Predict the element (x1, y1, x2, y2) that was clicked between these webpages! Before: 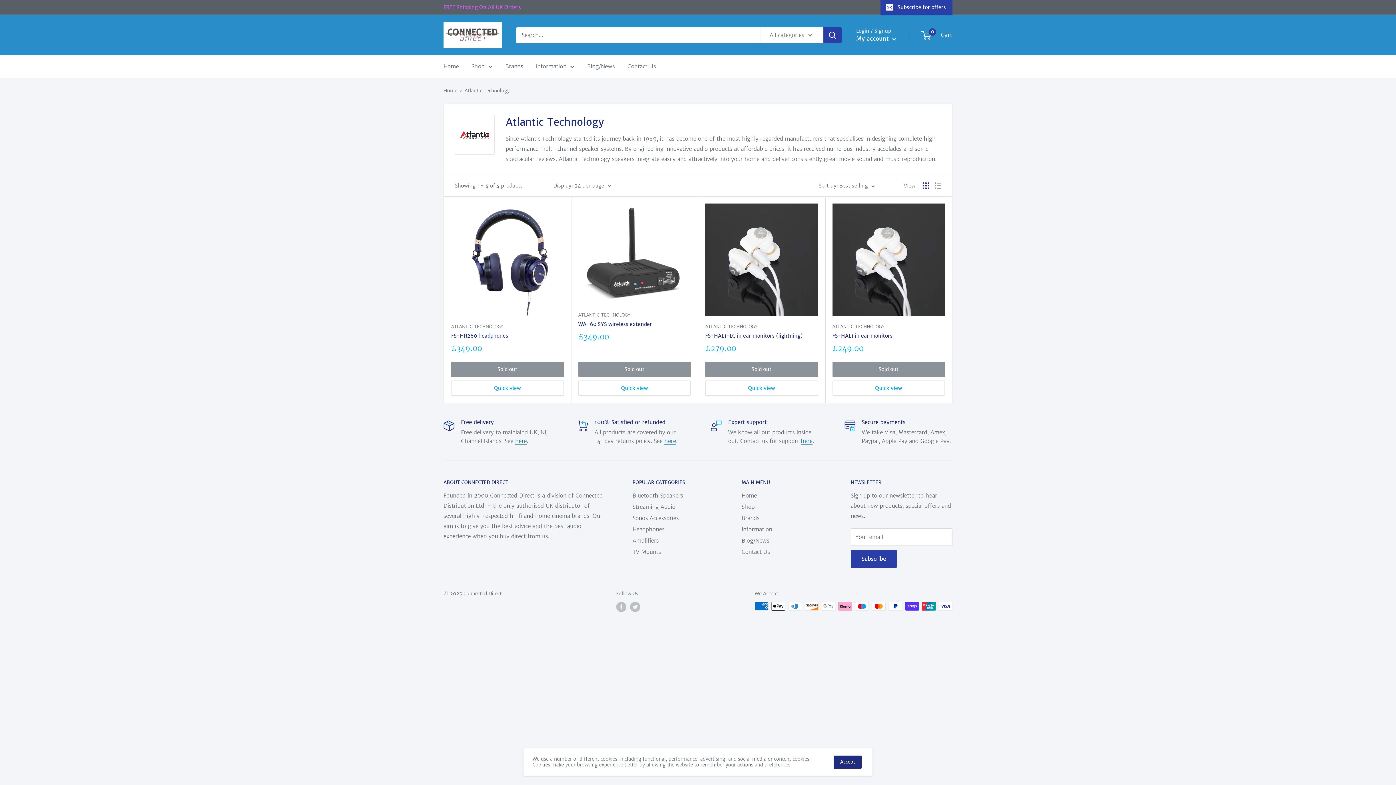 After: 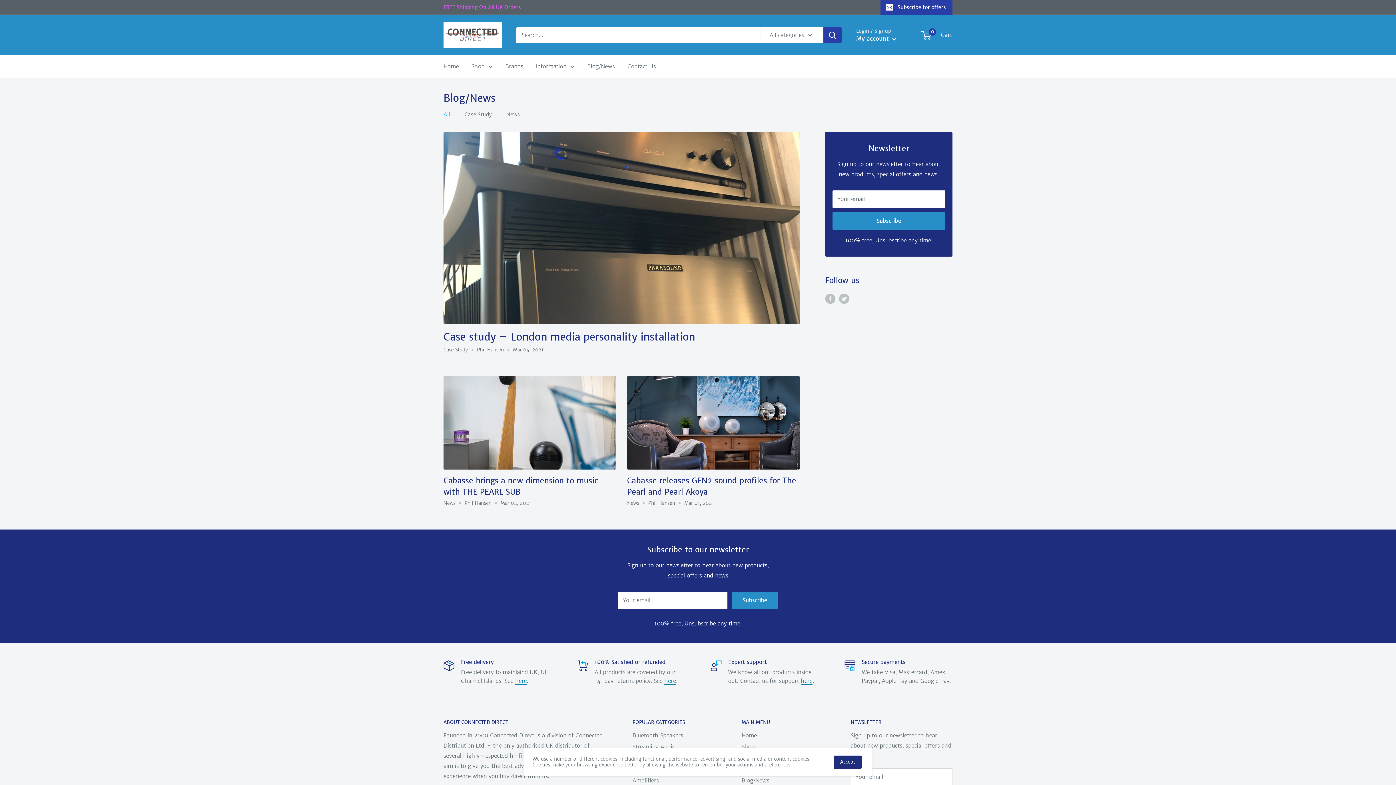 Action: bbox: (587, 61, 614, 71) label: Blog/News